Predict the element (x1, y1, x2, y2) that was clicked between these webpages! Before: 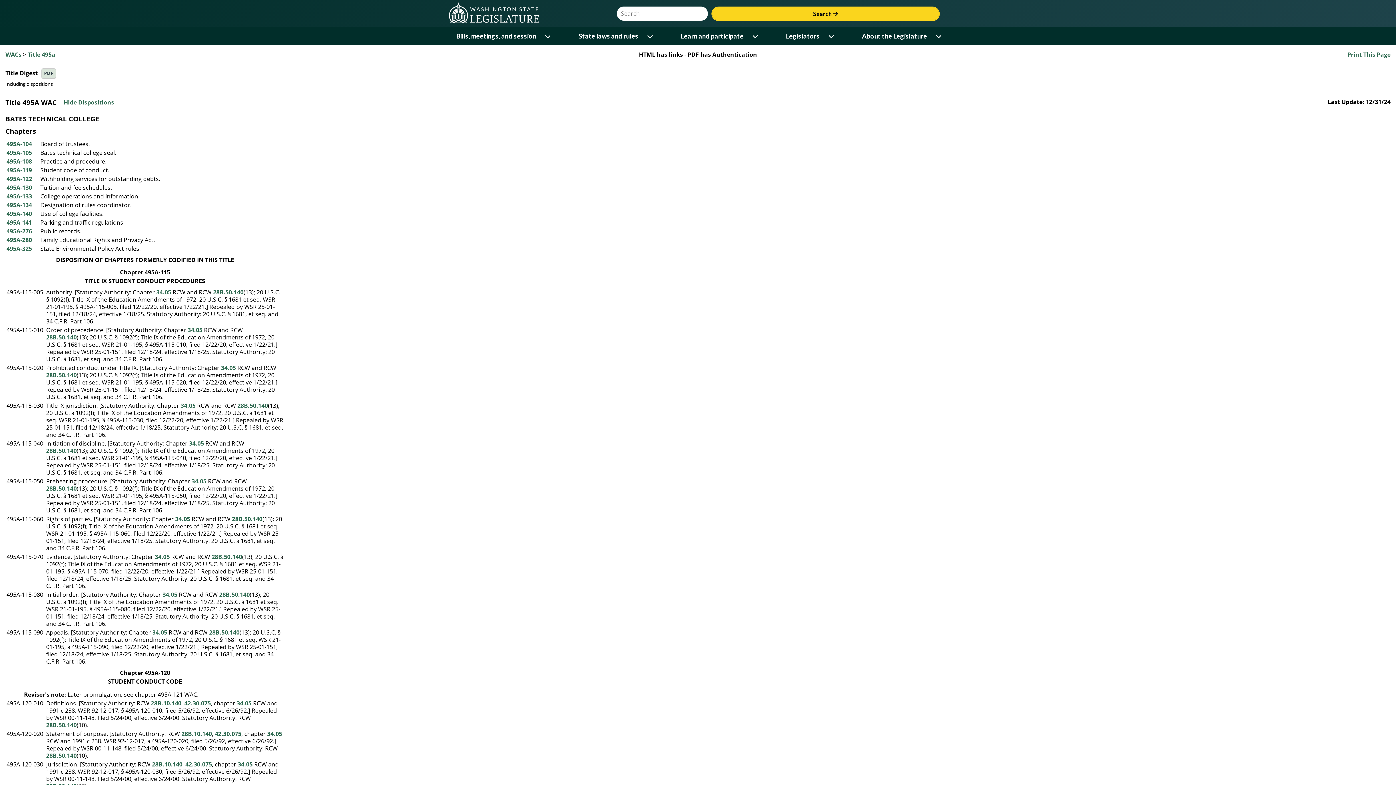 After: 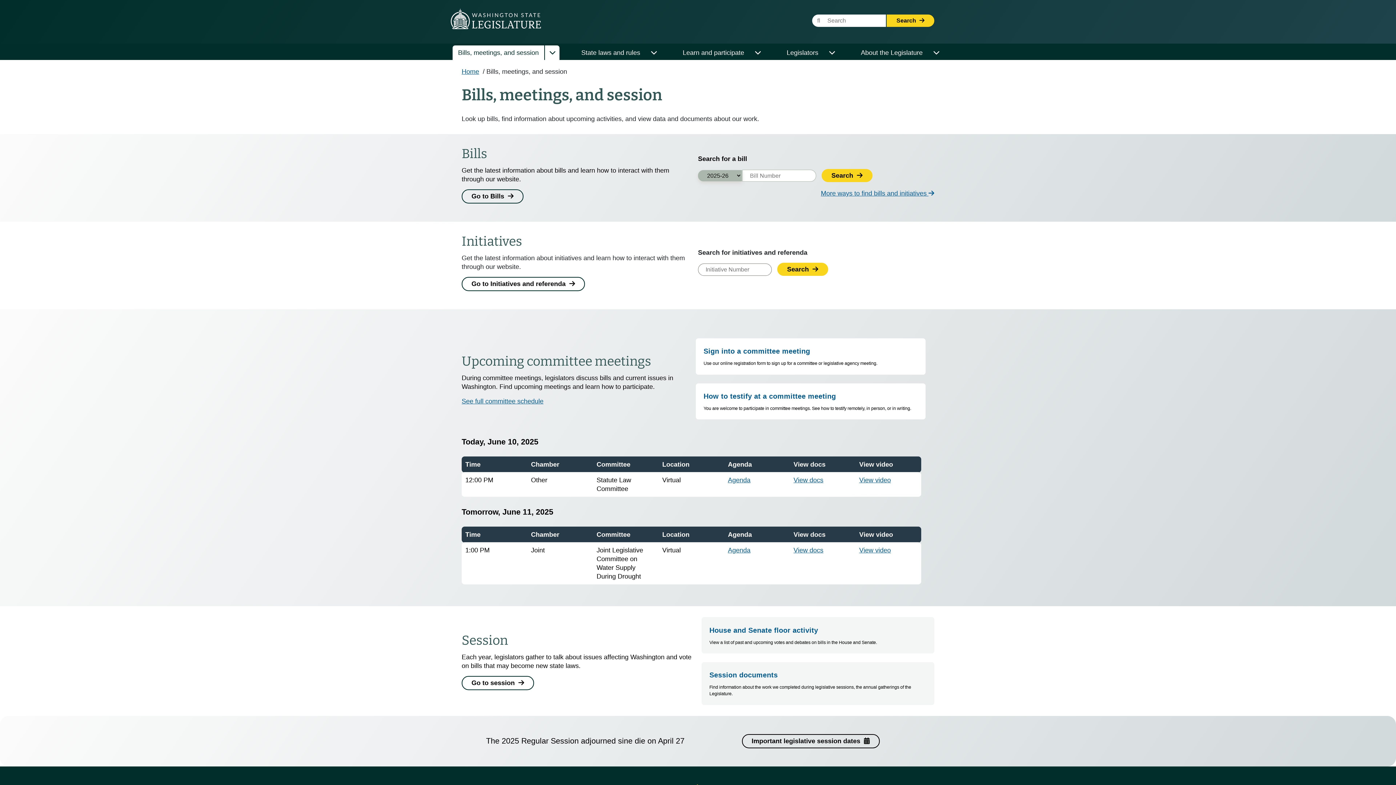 Action: label: Bills, meetings, and session bbox: (450, 29, 541, 43)